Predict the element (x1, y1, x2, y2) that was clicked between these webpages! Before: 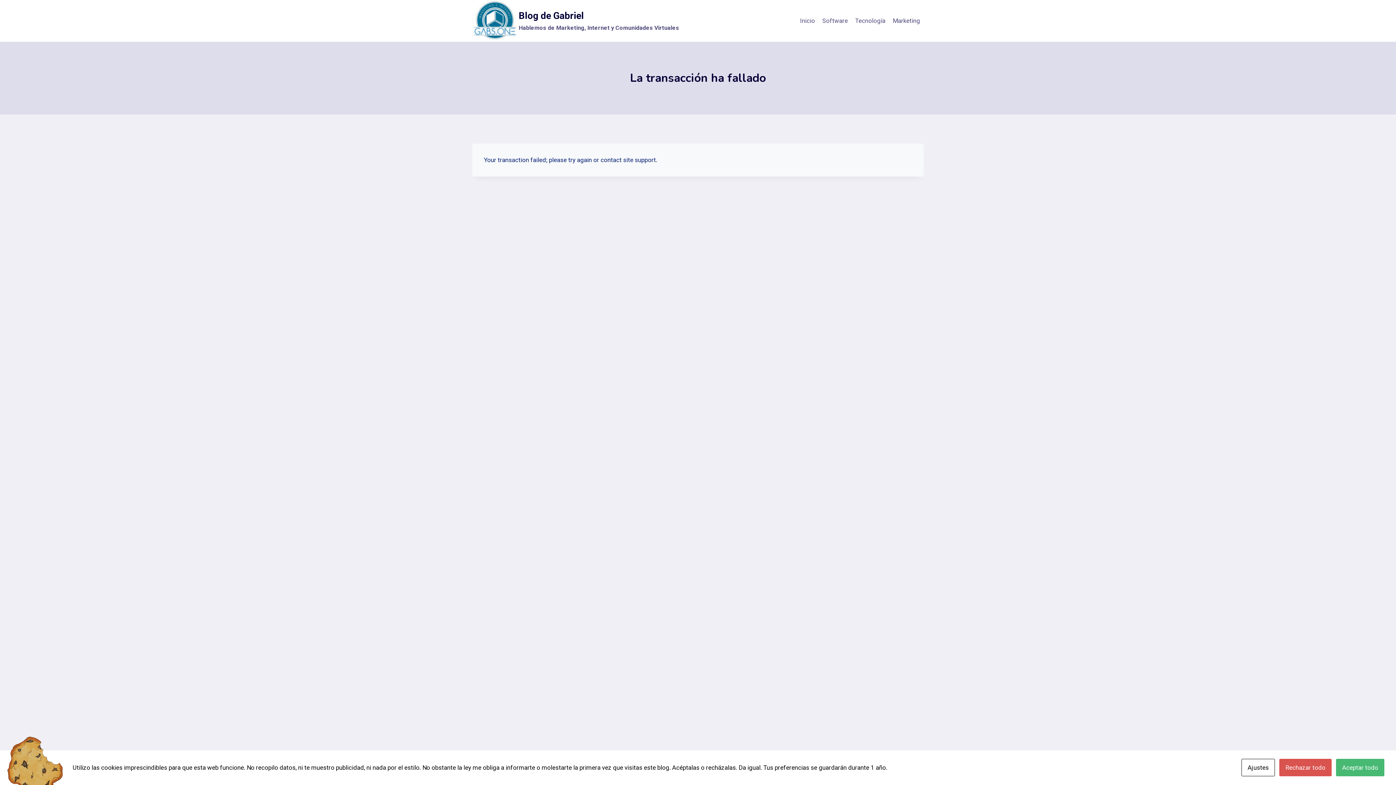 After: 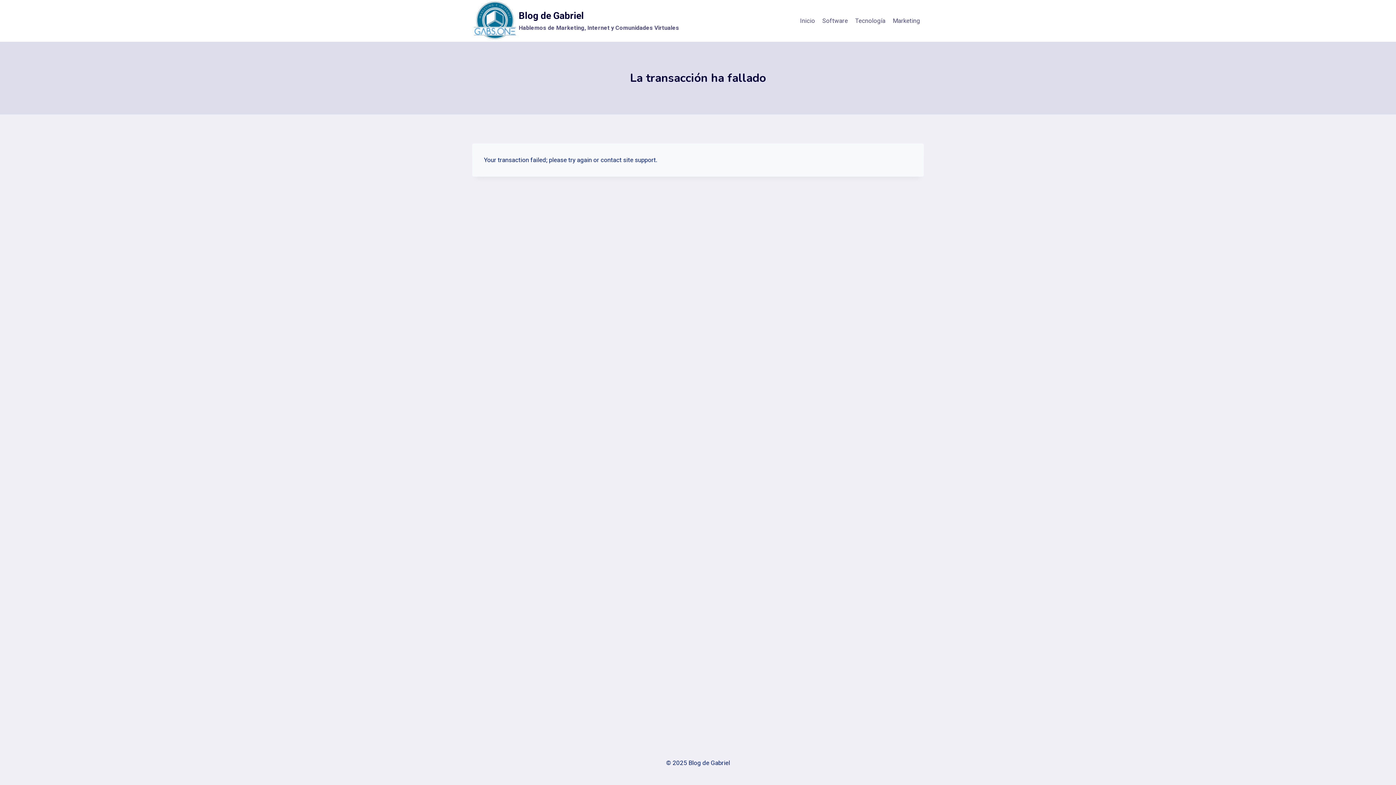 Action: bbox: (1279, 759, 1332, 776) label: Rechazar todo